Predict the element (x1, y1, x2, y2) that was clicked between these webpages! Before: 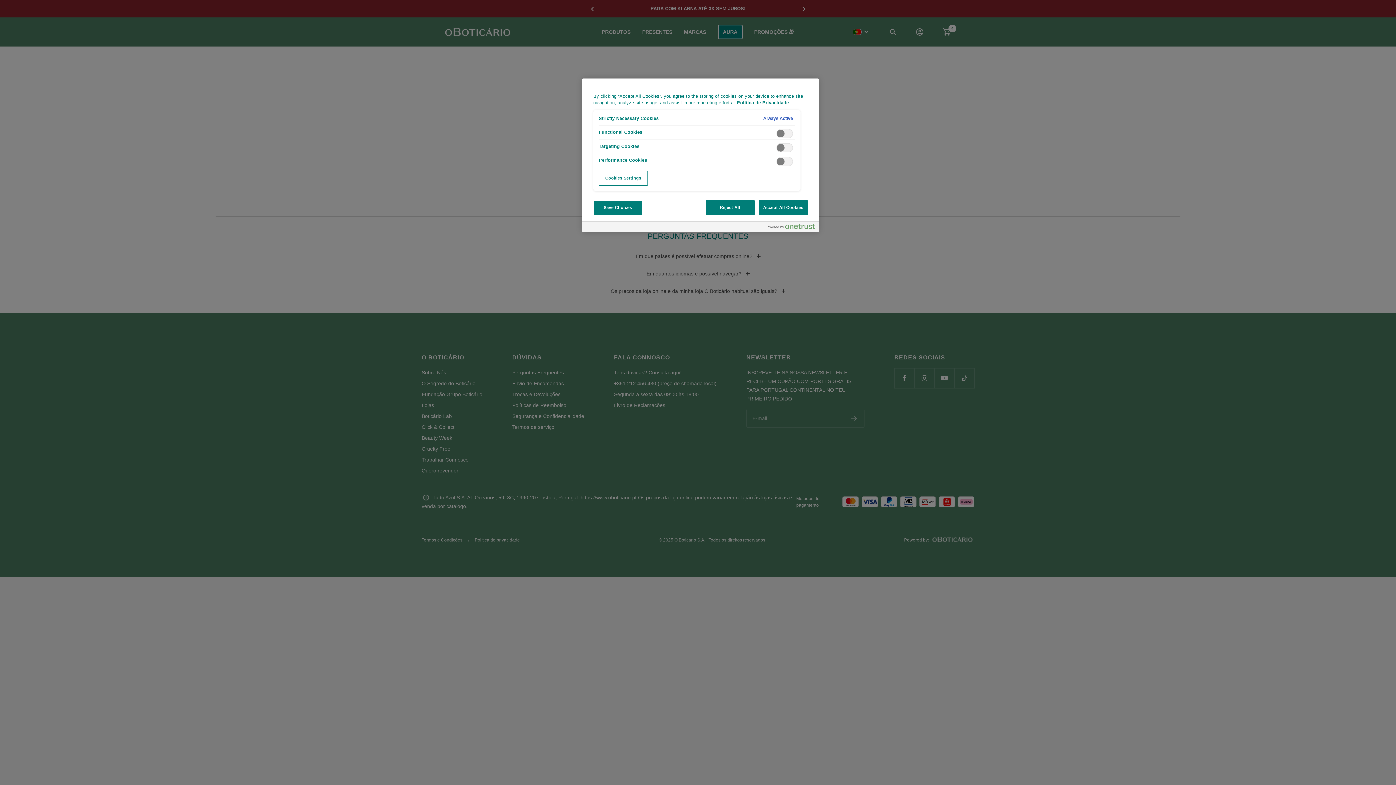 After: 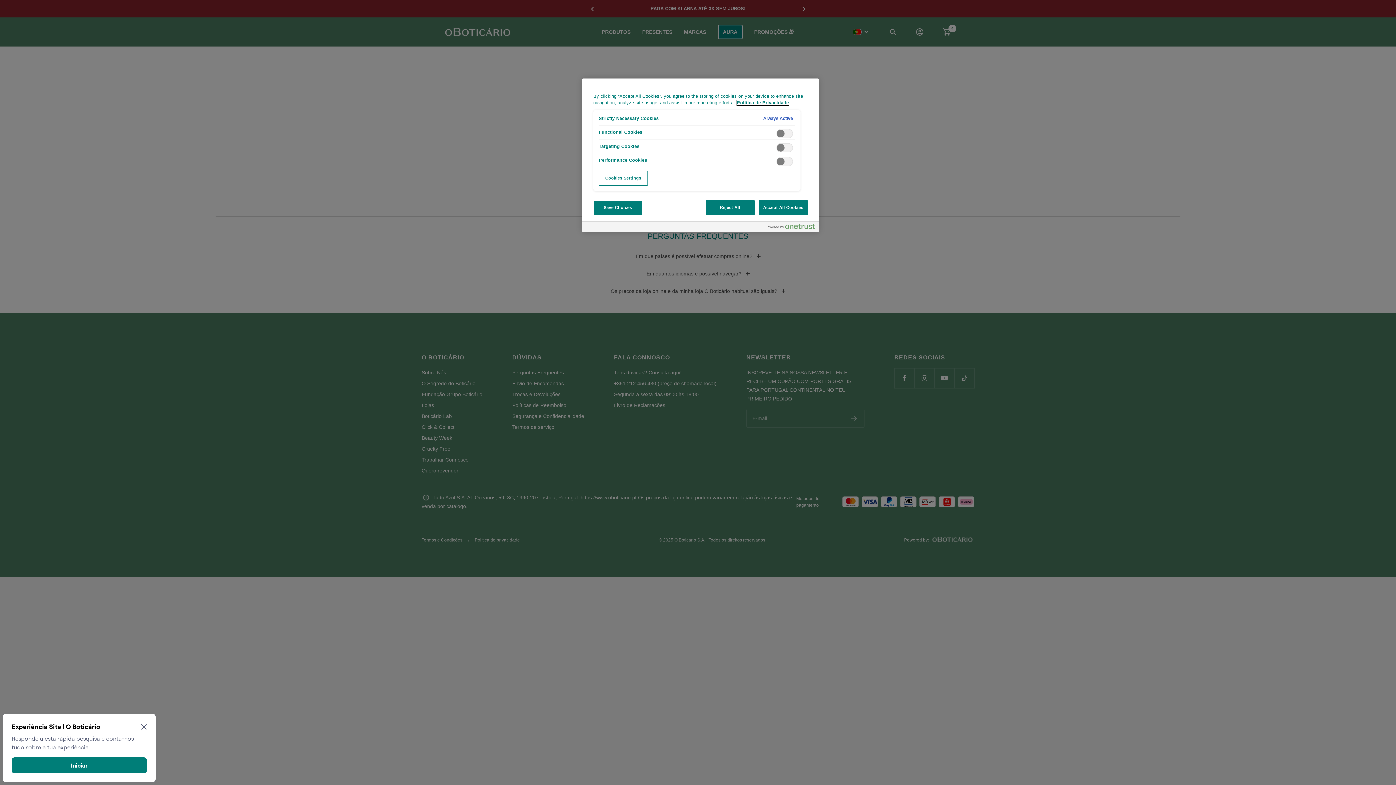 Action: bbox: (737, 100, 789, 105) label: More information about your privacy, opens in a new tab